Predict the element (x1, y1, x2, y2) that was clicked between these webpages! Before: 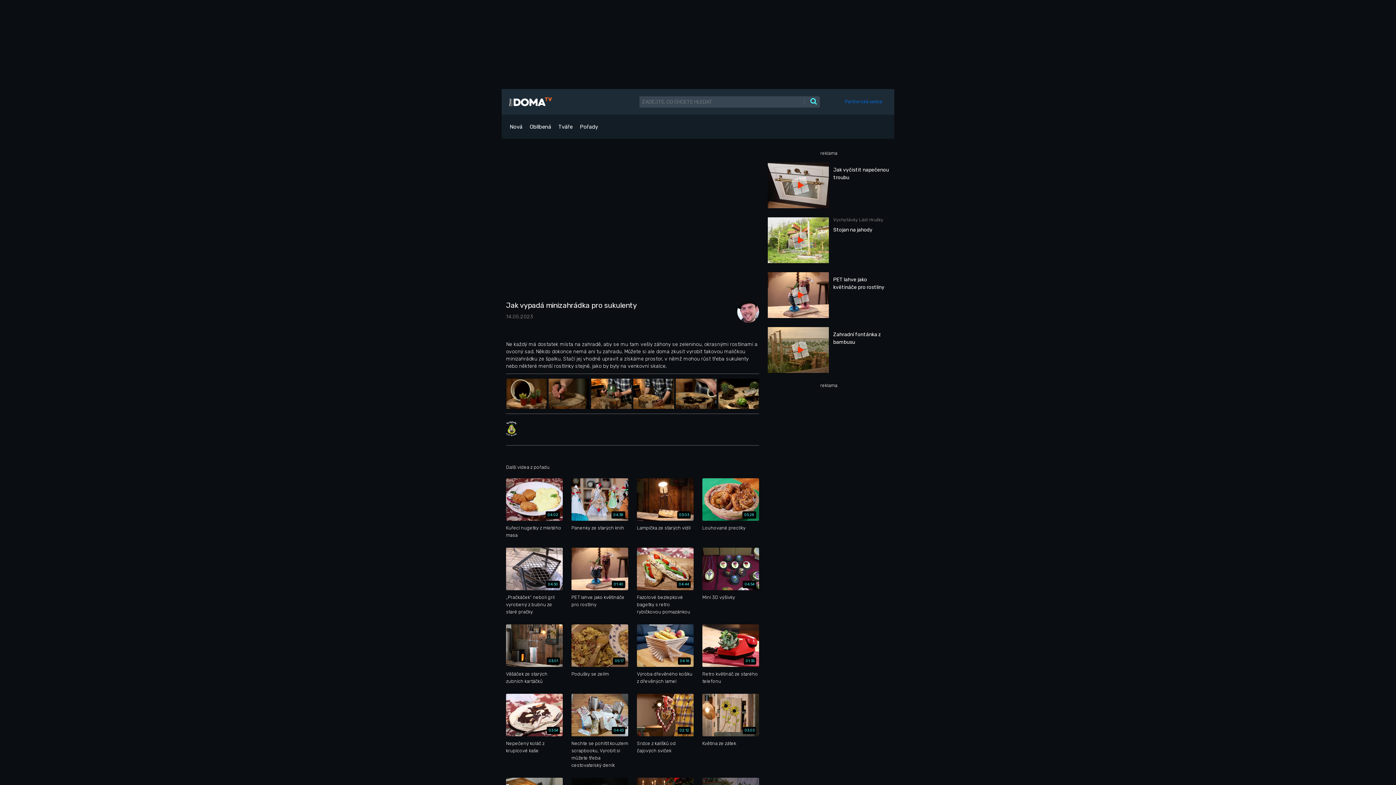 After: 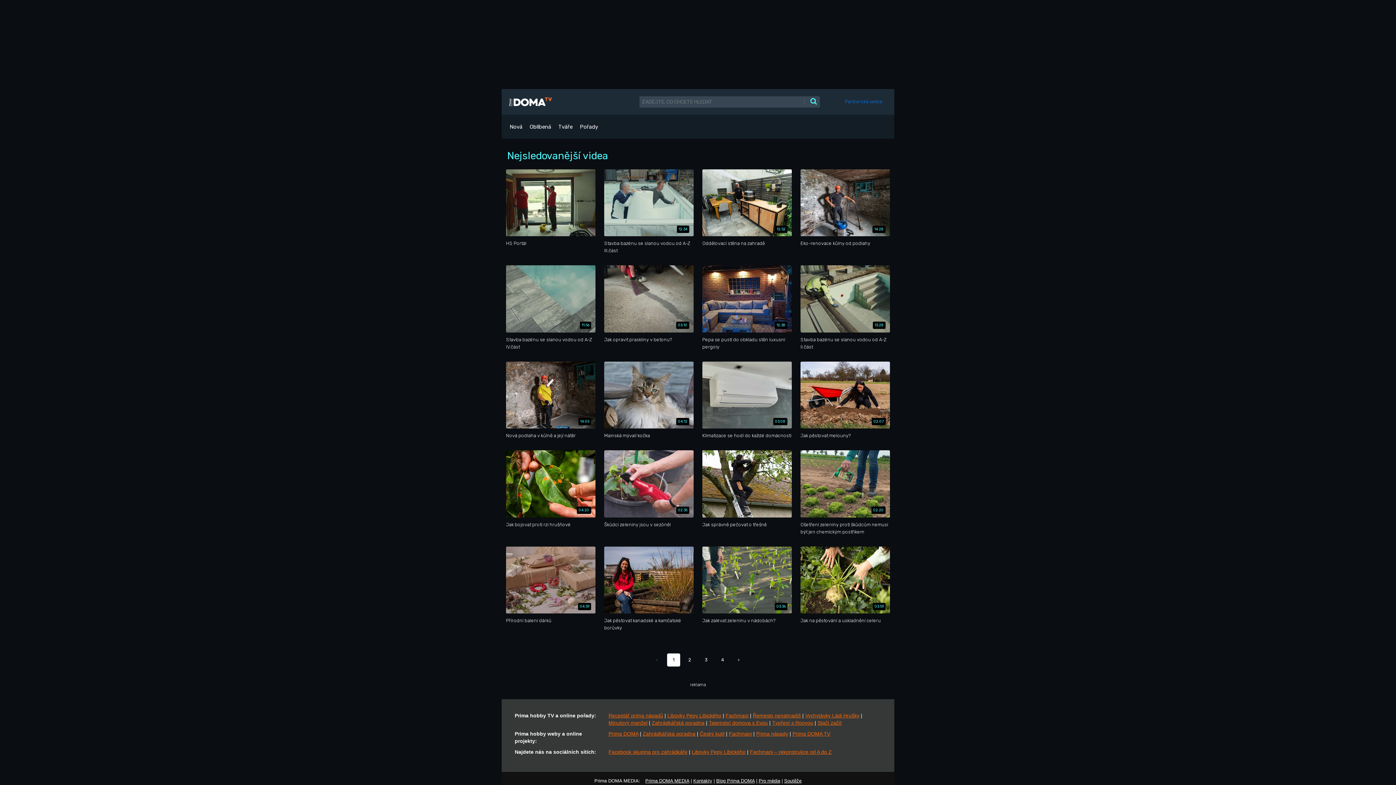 Action: bbox: (526, 121, 554, 132) label: Oblíbená